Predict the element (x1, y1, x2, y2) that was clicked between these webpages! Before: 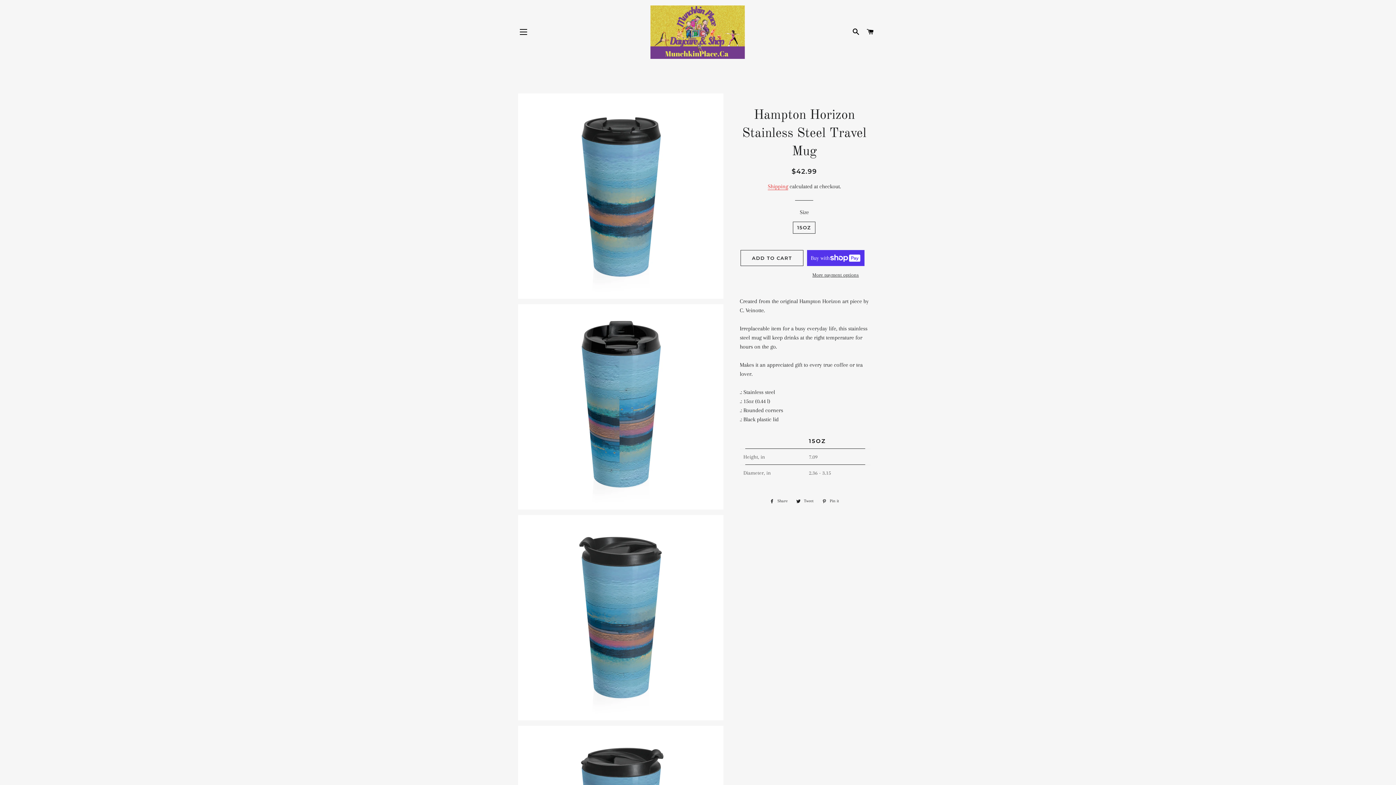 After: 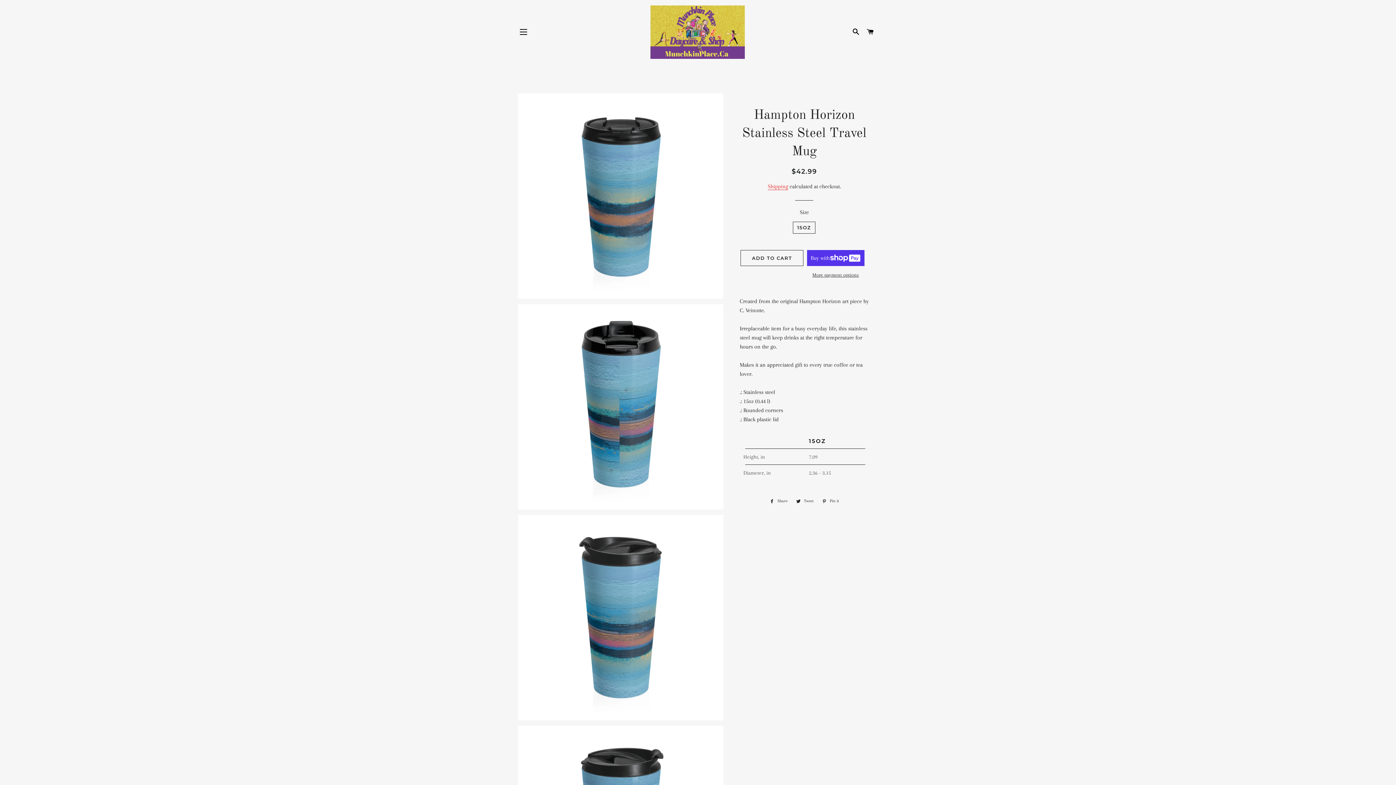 Action: bbox: (792, 497, 817, 505) label:  Tweet
Tweet on Twitter